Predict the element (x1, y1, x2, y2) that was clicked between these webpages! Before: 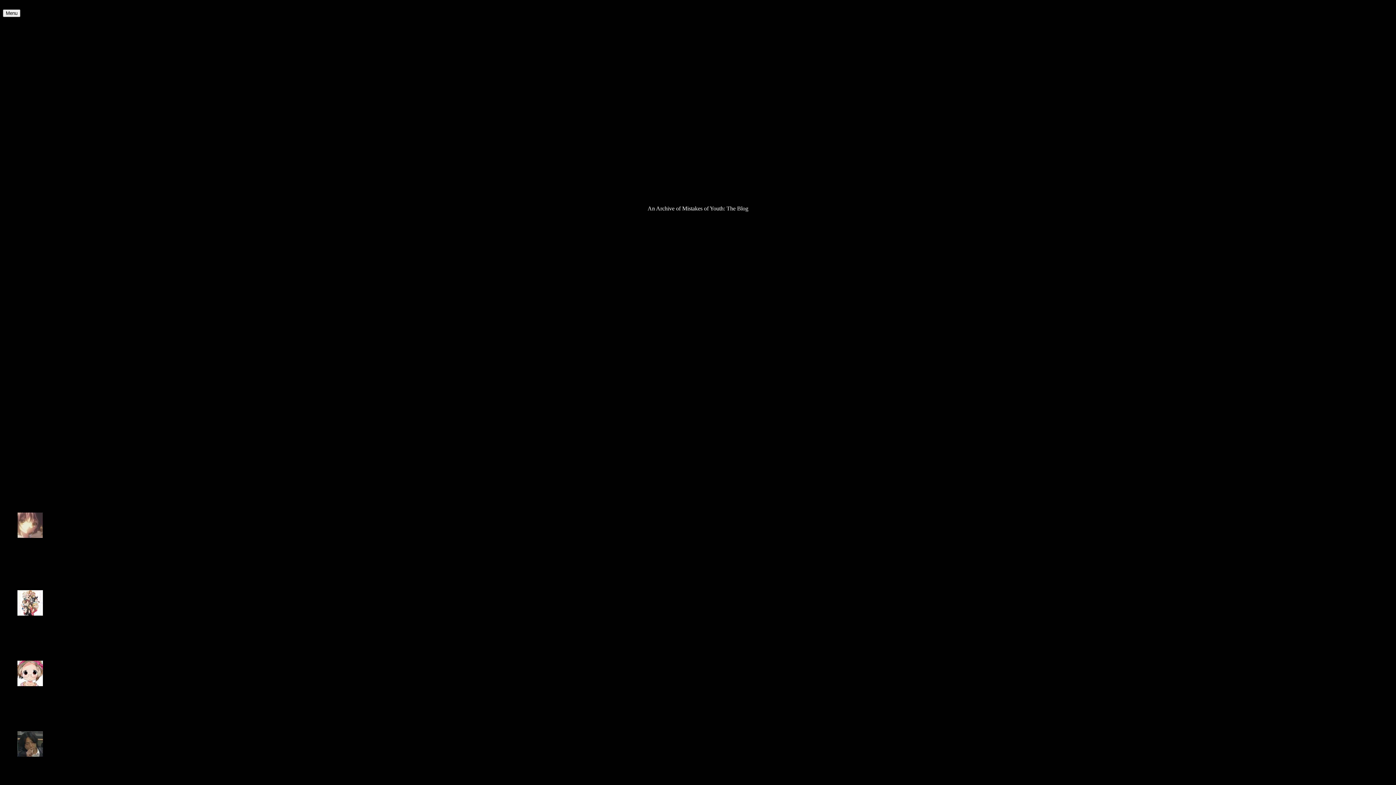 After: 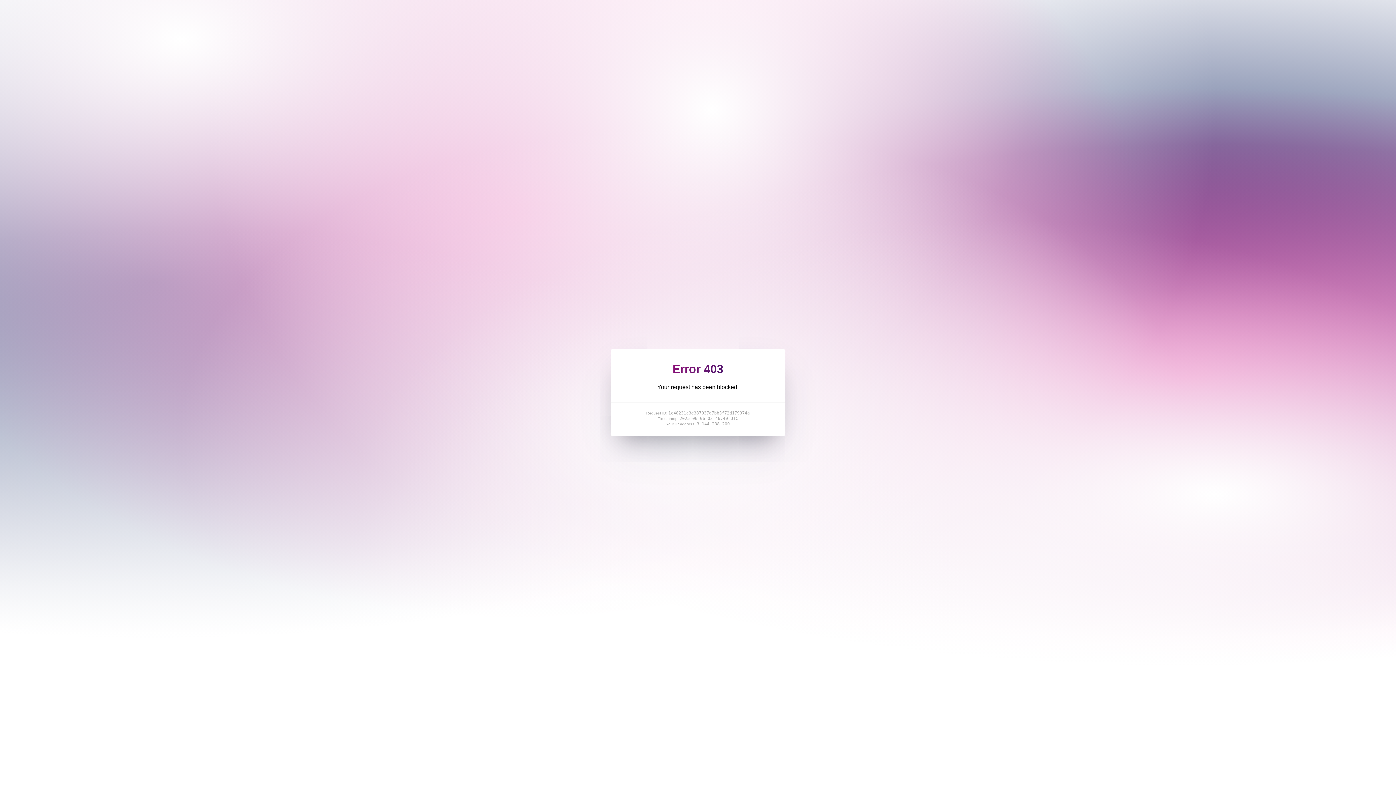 Action: label: Hatsukoi Gentei: bbox: (17, 412, 56, 418)